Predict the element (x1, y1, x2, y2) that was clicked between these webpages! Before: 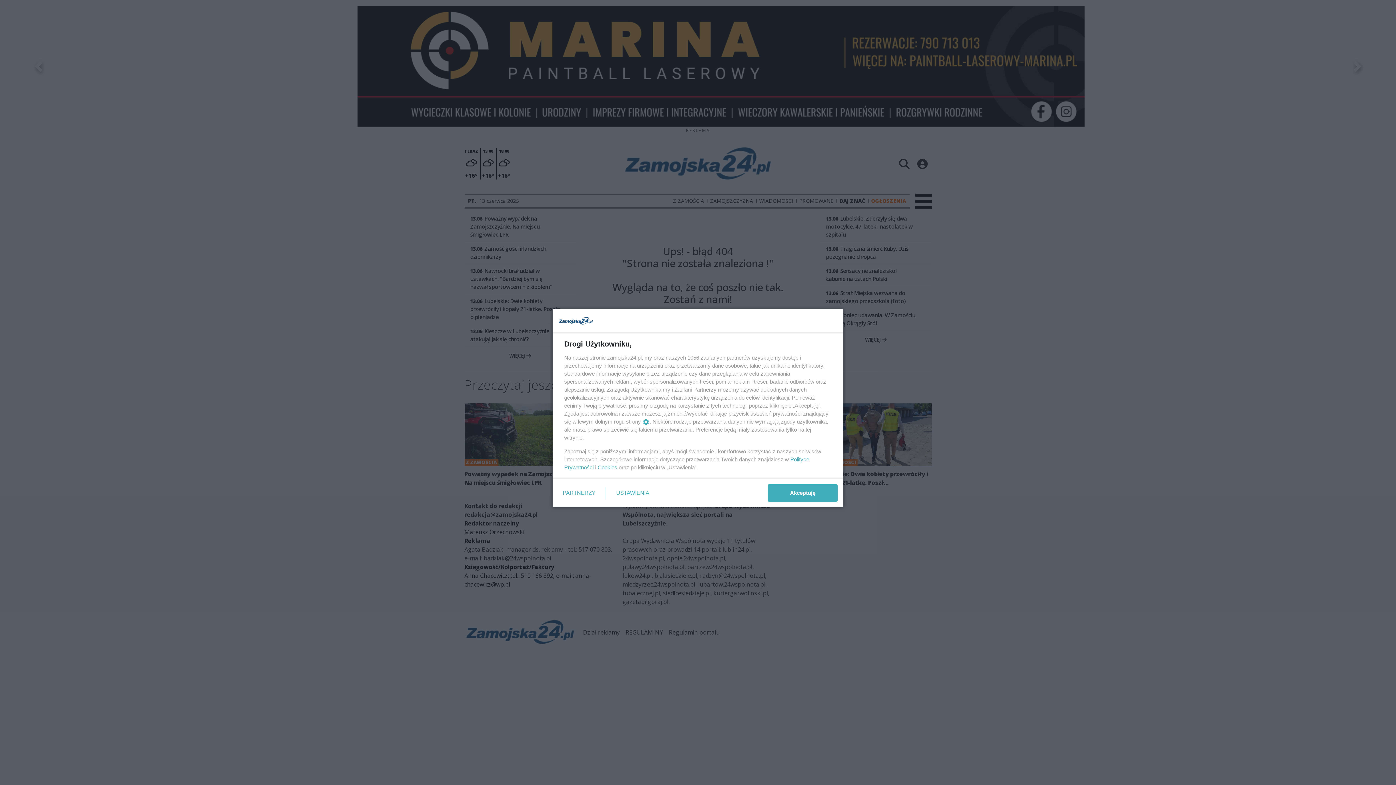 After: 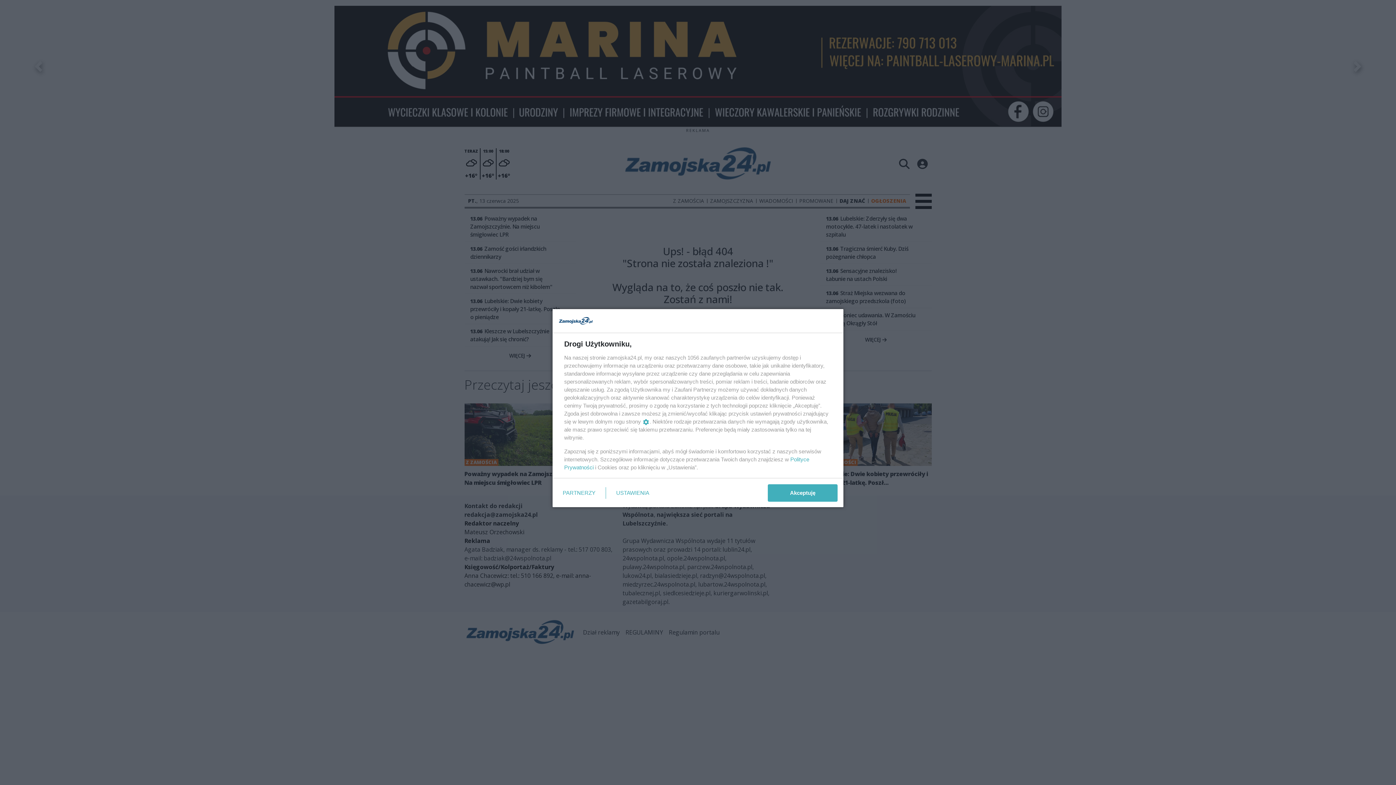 Action: bbox: (597, 464, 617, 470) label: Cookies